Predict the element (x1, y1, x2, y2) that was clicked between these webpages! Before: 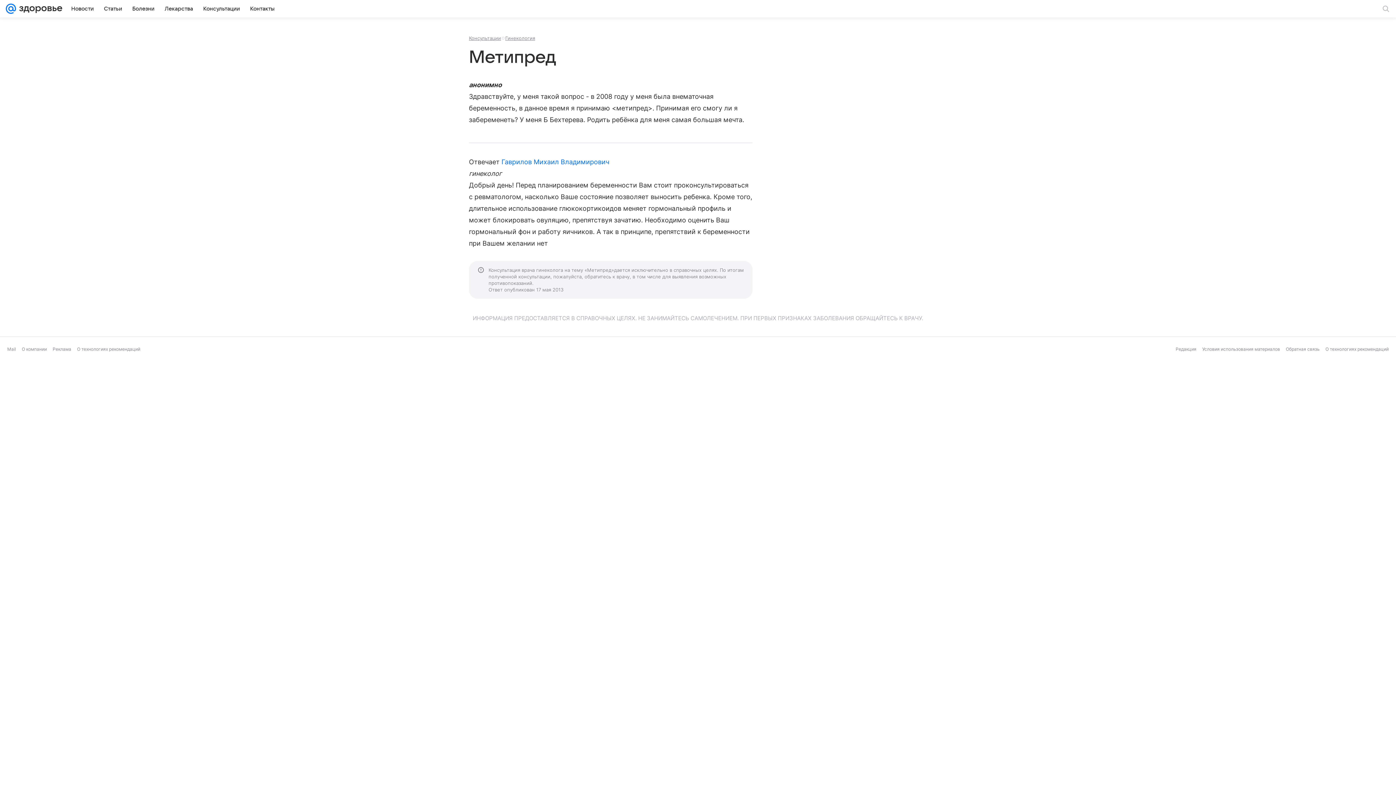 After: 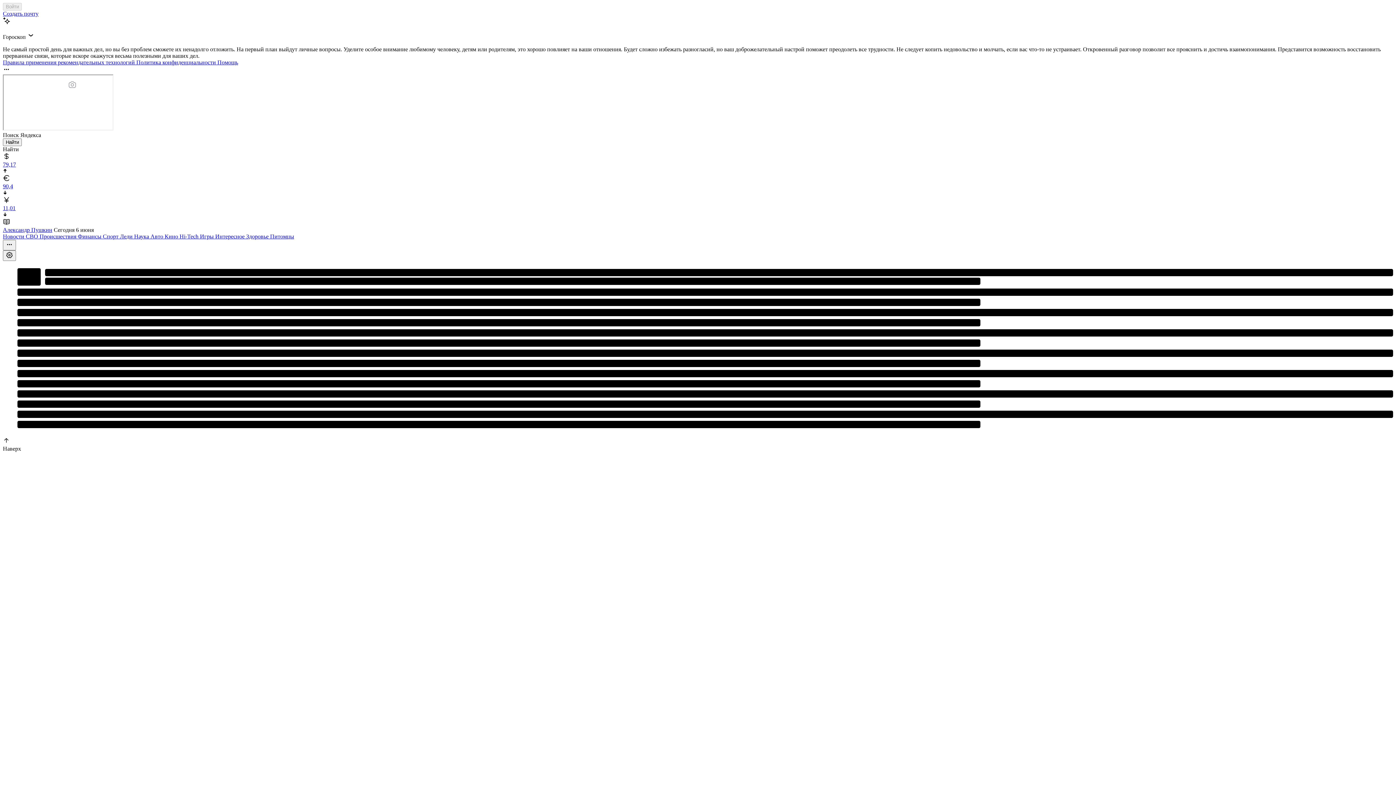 Action: label: Mail bbox: (7, 346, 16, 352)